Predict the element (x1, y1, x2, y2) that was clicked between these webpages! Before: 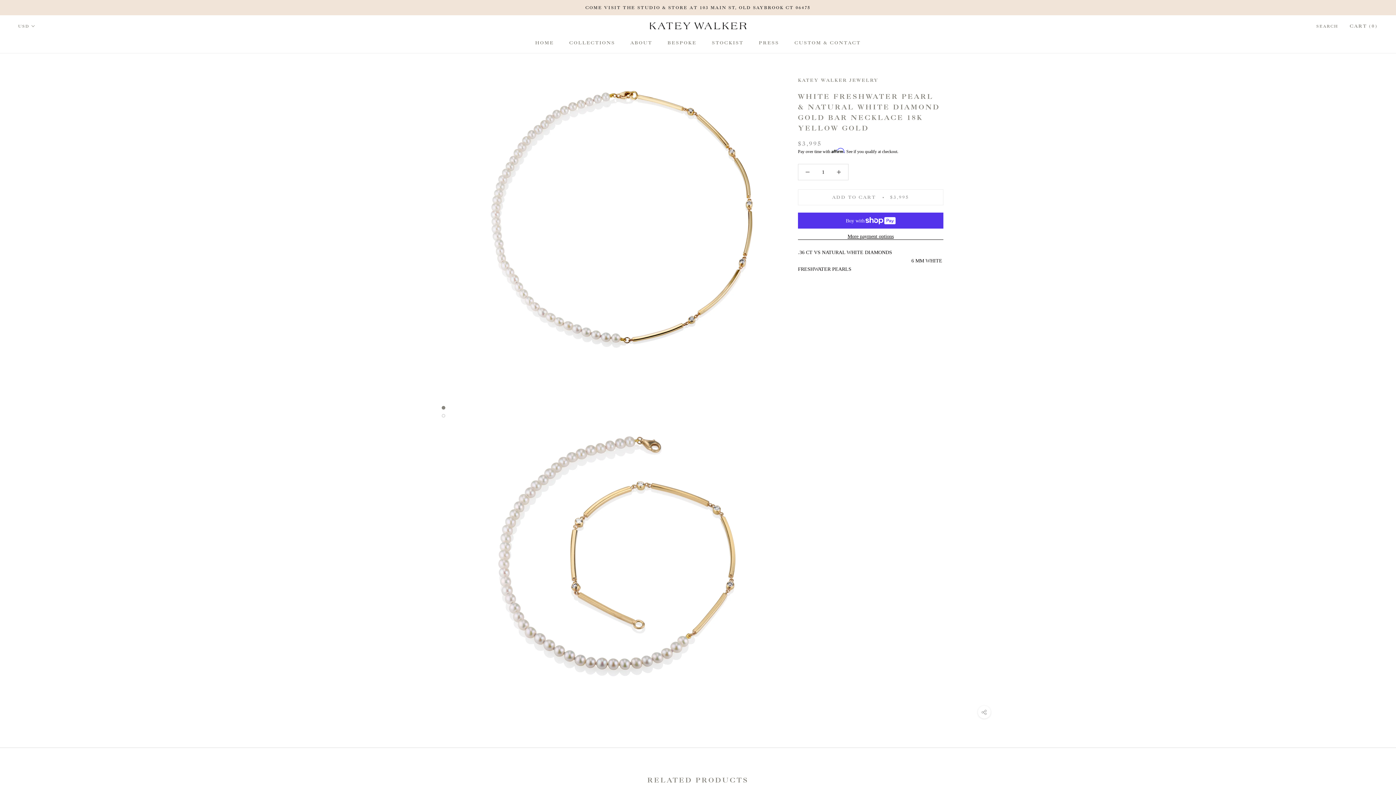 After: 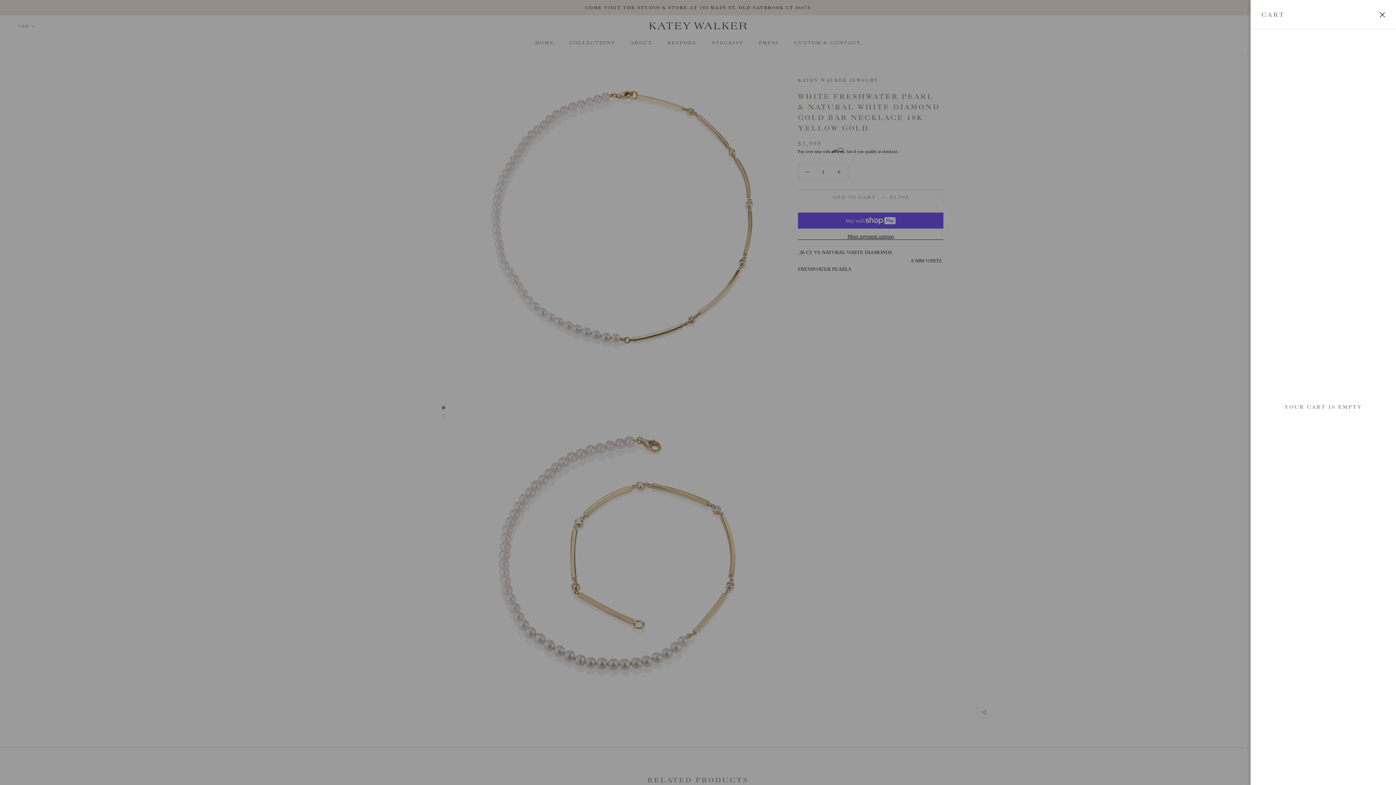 Action: bbox: (1350, 23, 1378, 28) label: Open cart